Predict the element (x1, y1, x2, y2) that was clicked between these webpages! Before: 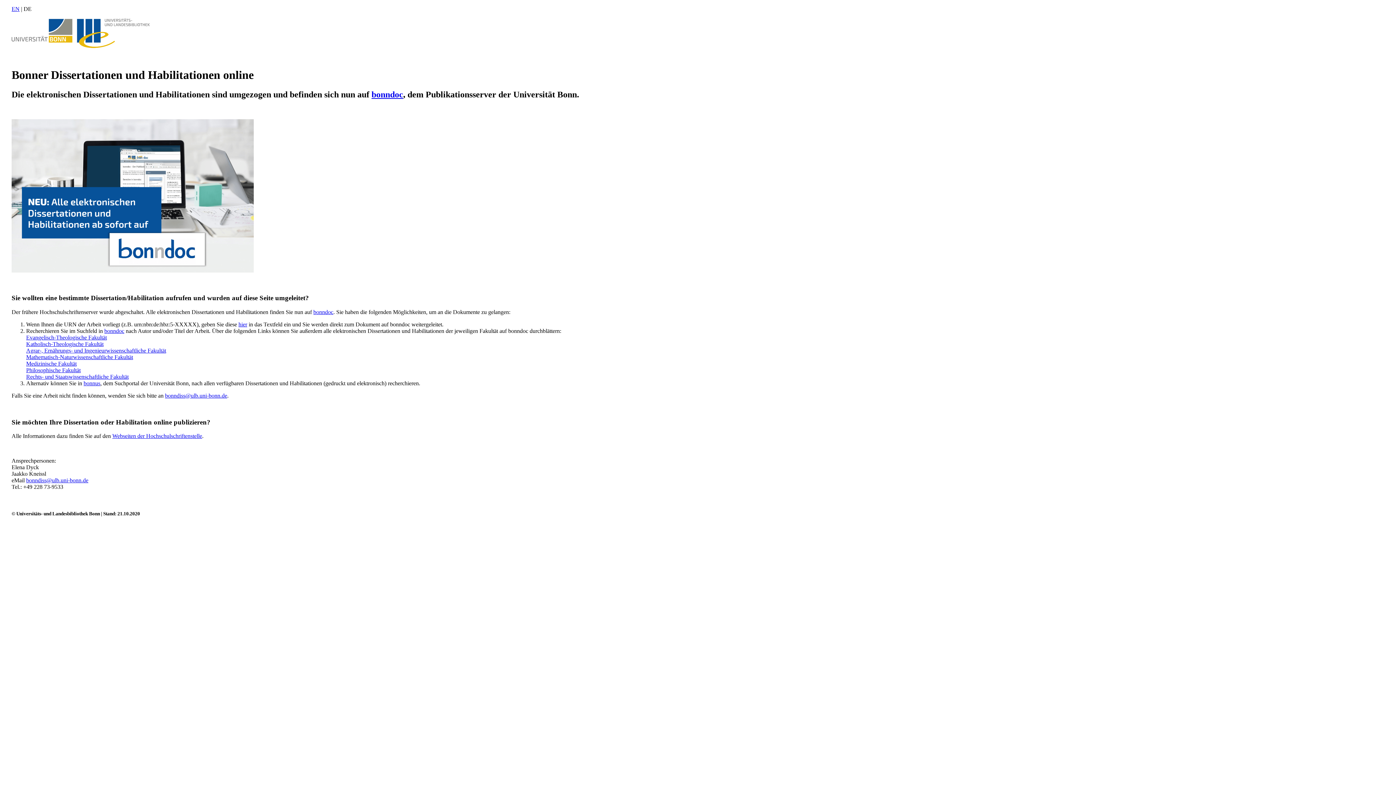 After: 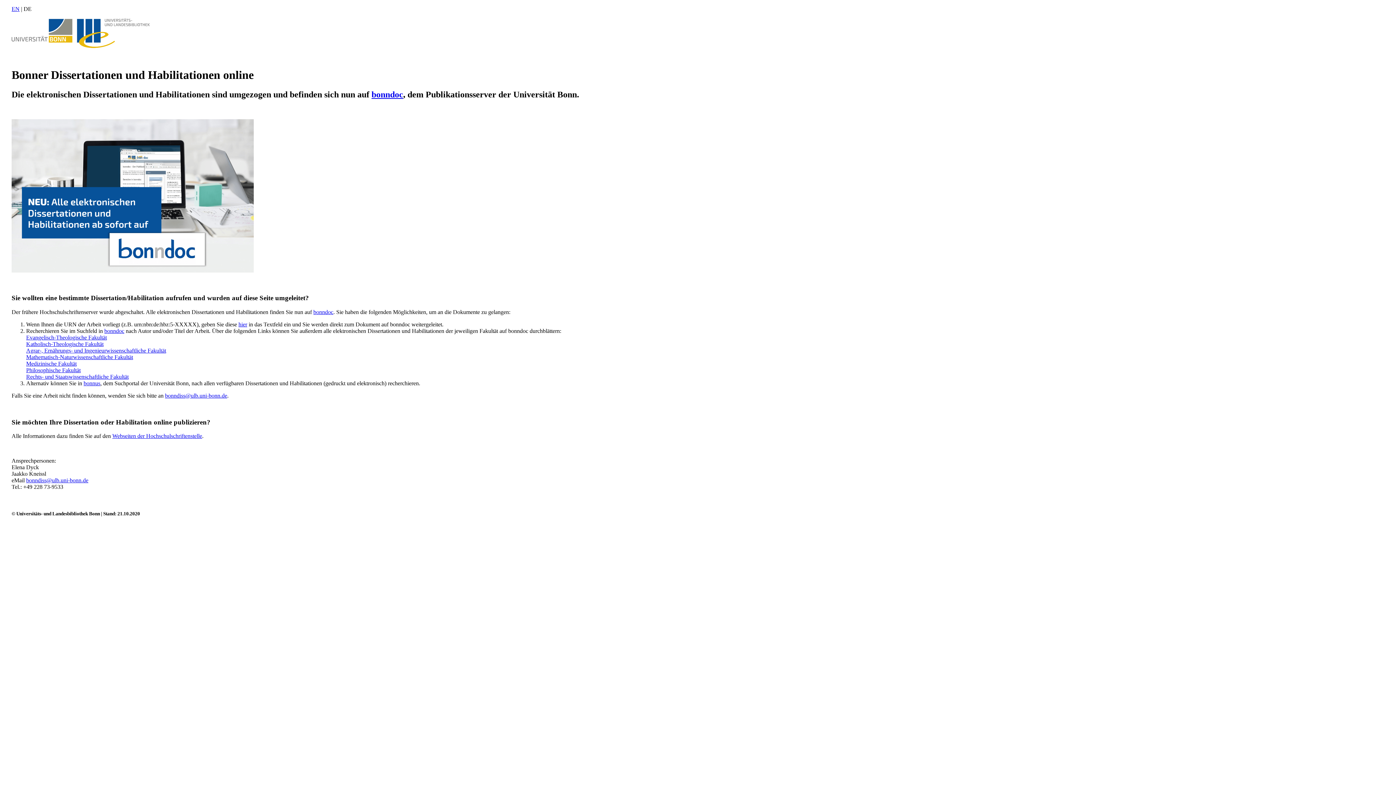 Action: bbox: (11, 267, 253, 273)